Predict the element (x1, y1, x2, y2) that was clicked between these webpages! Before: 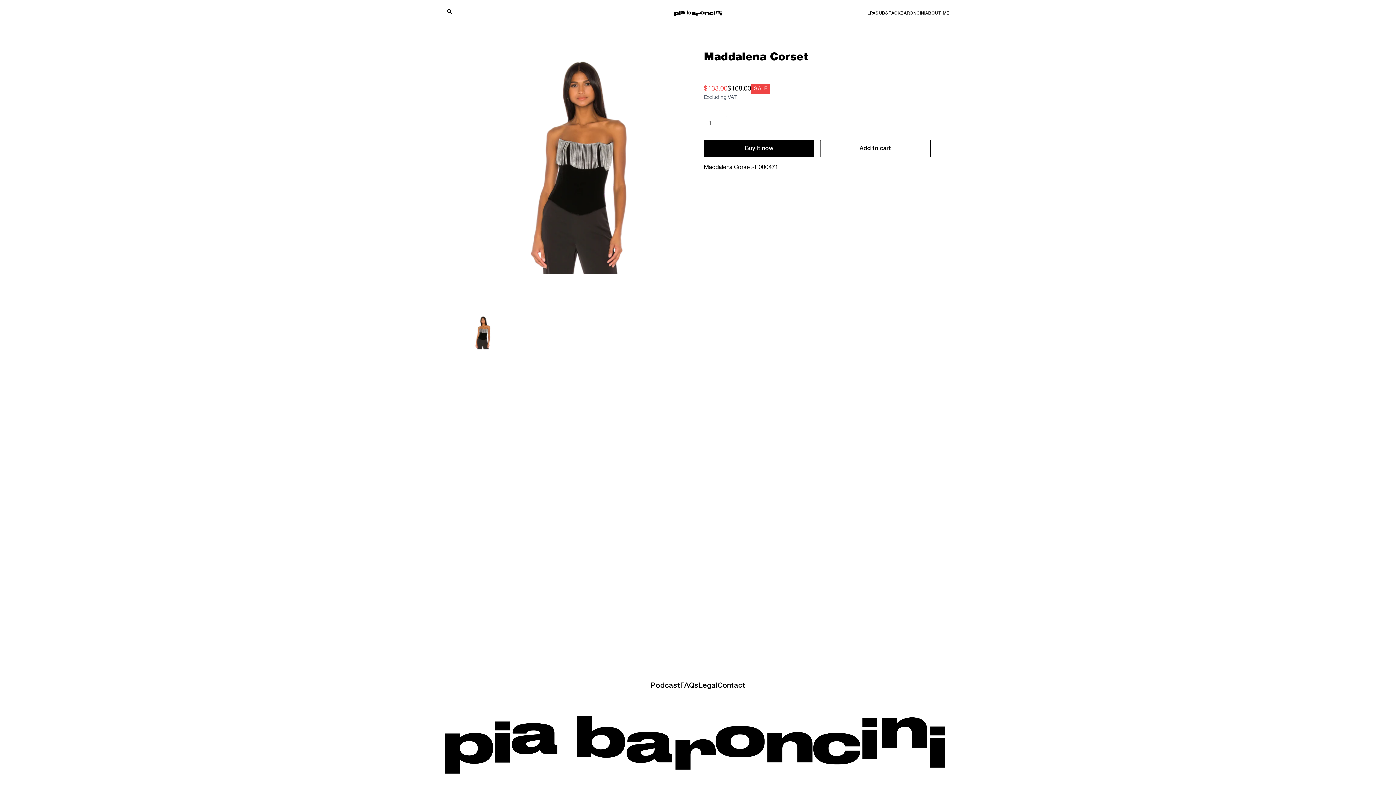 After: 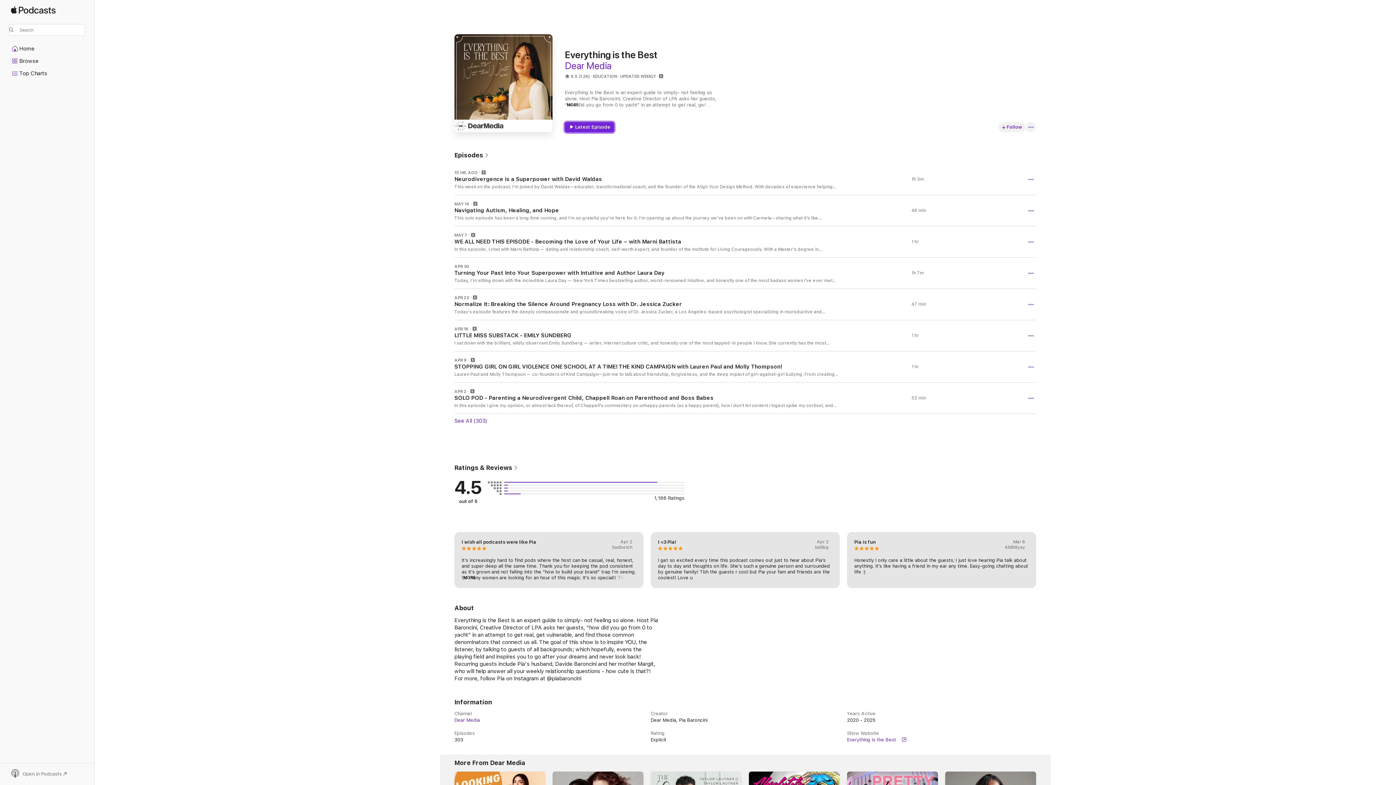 Action: label: Podcast bbox: (650, 682, 680, 689)